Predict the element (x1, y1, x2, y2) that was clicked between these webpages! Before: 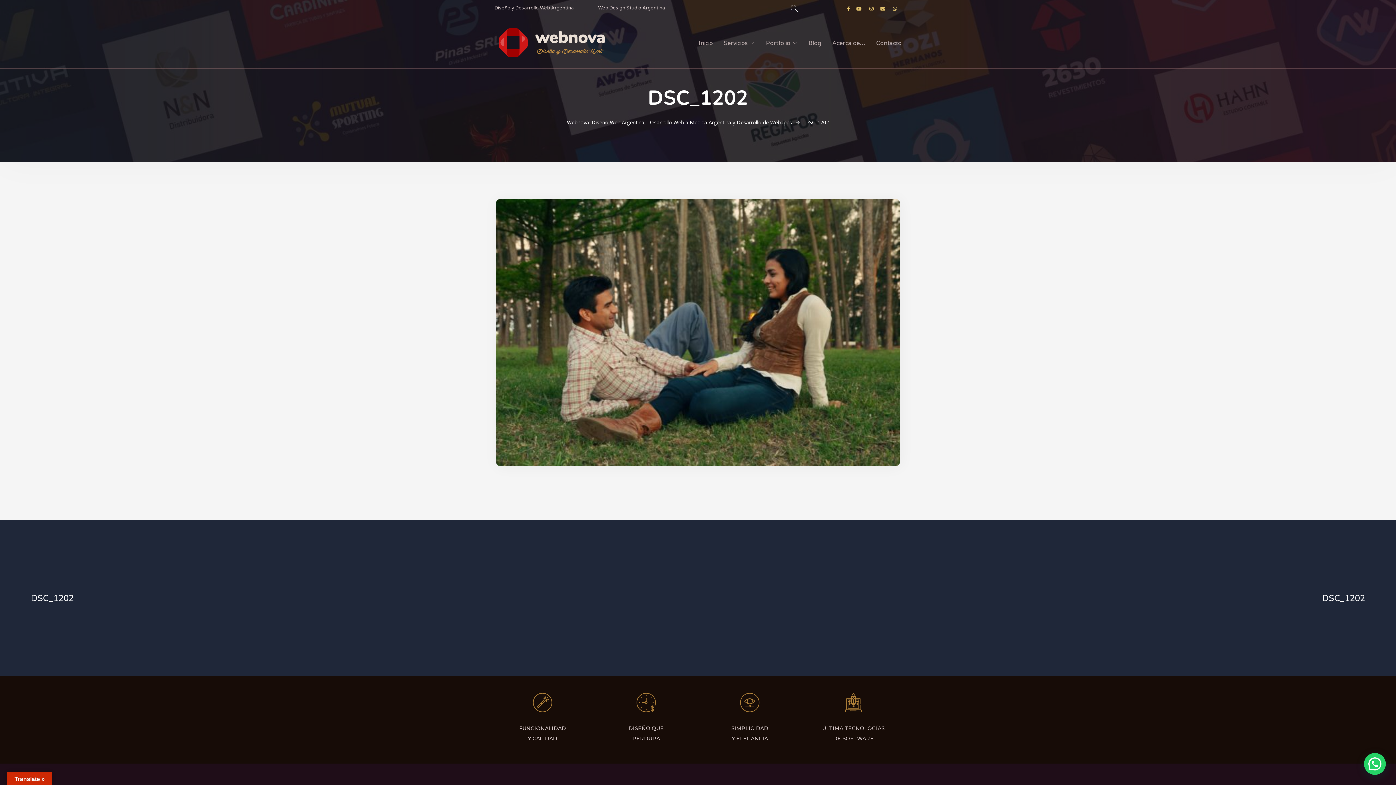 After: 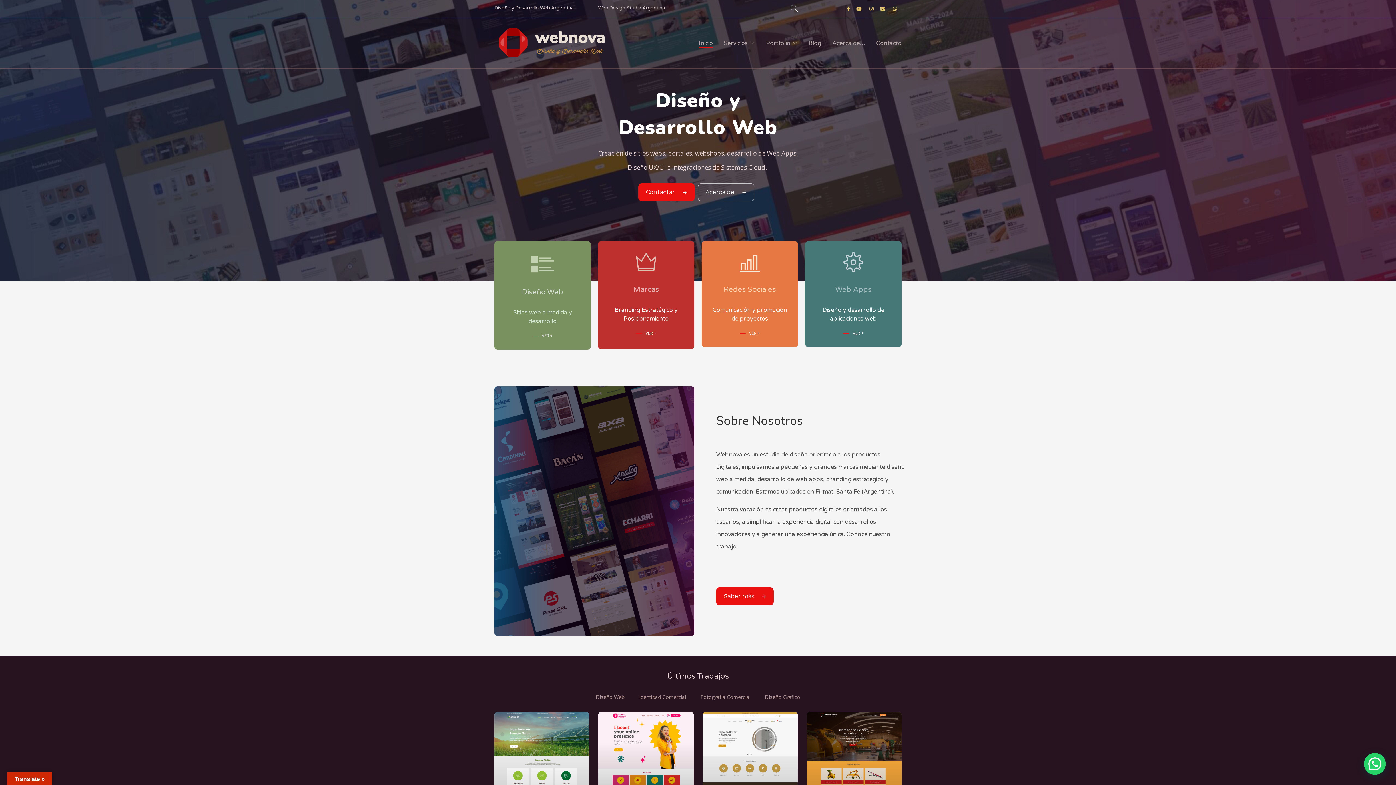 Action: bbox: (698, 38, 713, 47) label: Inicio